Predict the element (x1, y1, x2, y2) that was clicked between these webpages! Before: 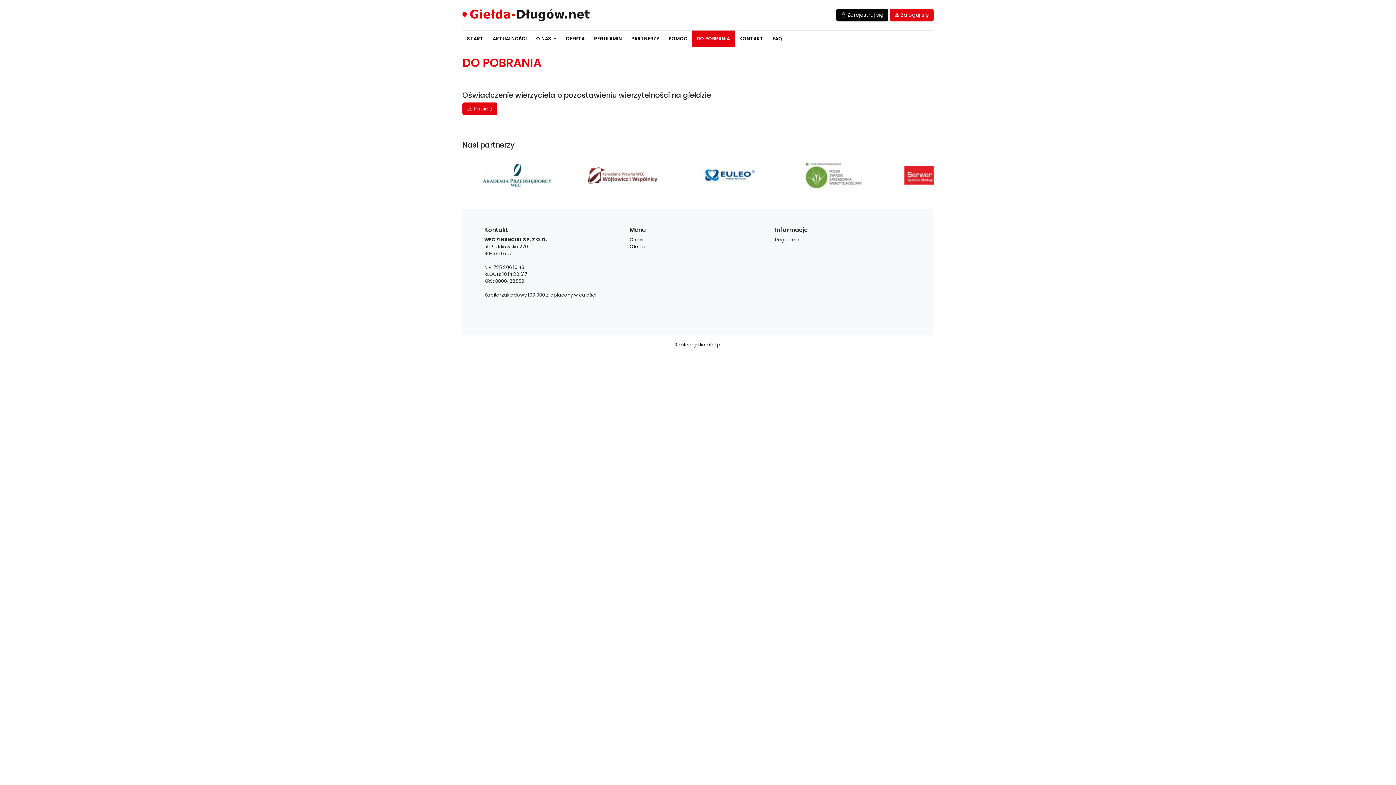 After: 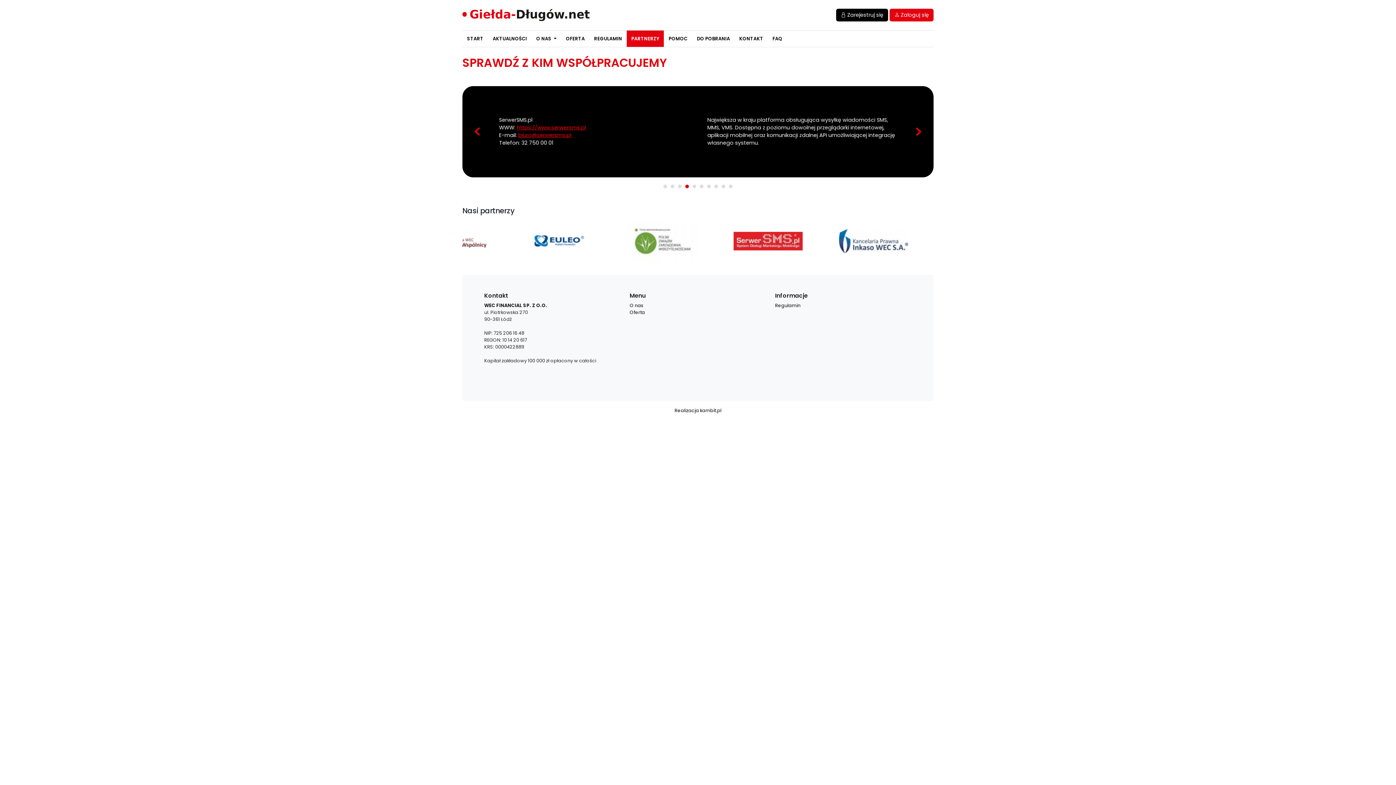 Action: bbox: (626, 30, 664, 46) label: PARTNERZY